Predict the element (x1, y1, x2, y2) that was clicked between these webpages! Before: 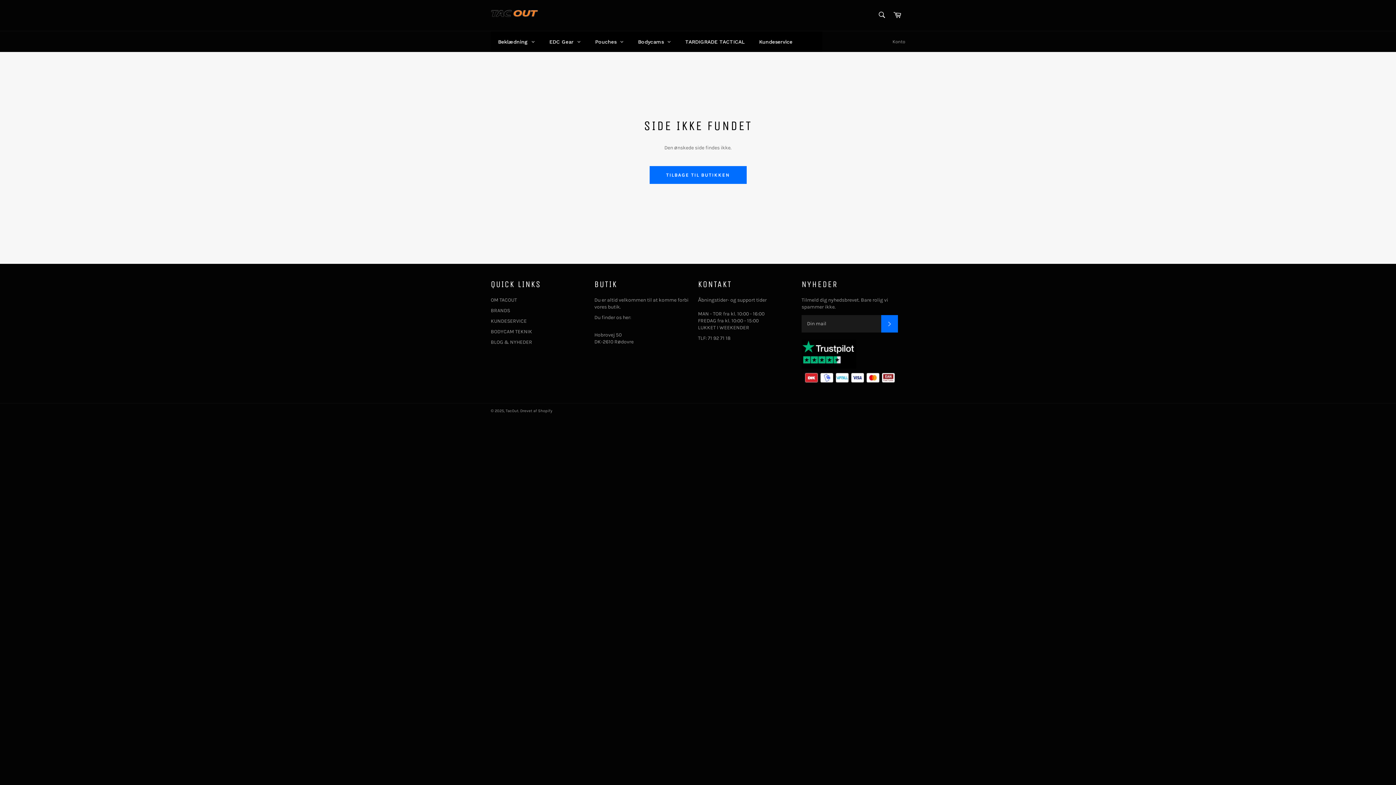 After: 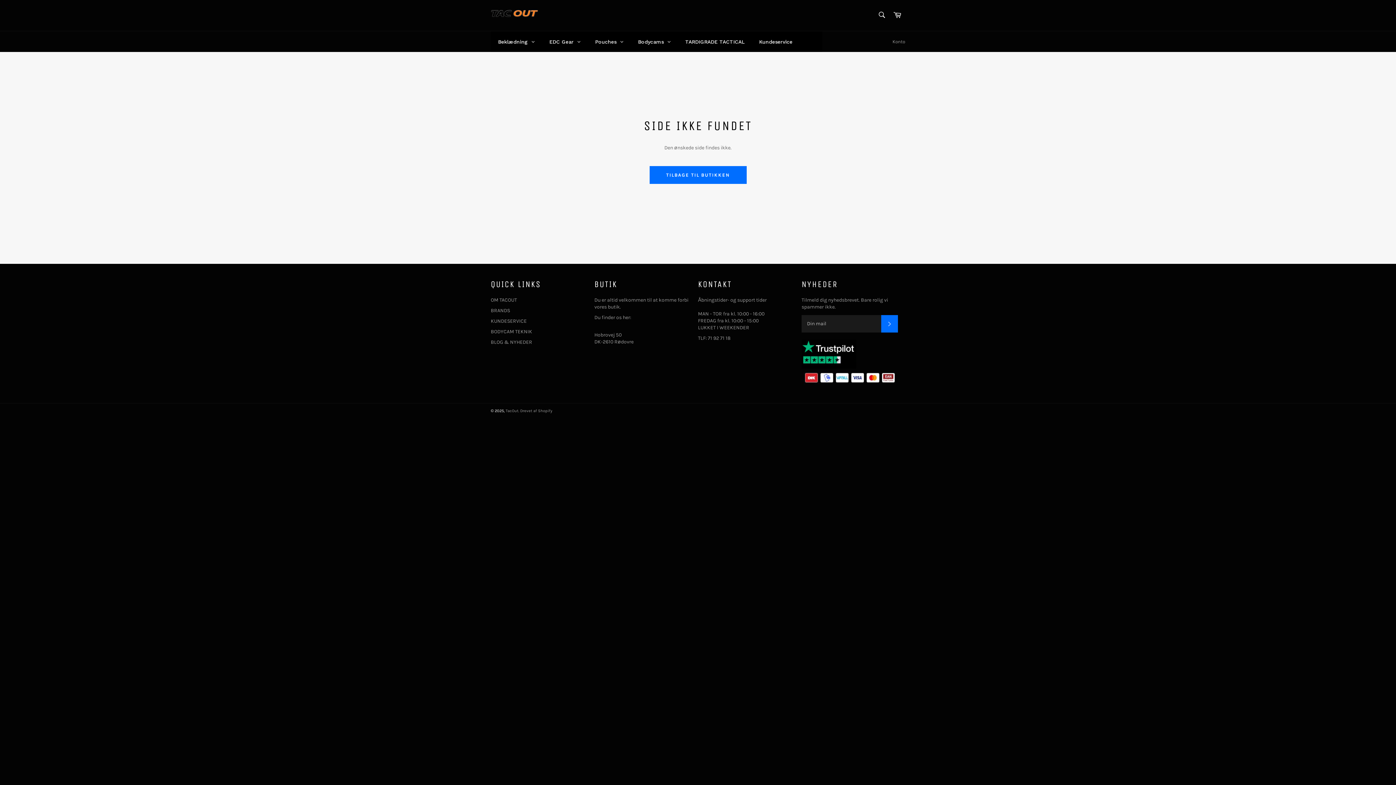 Action: bbox: (490, 407, 505, 413) label: © 2025, 